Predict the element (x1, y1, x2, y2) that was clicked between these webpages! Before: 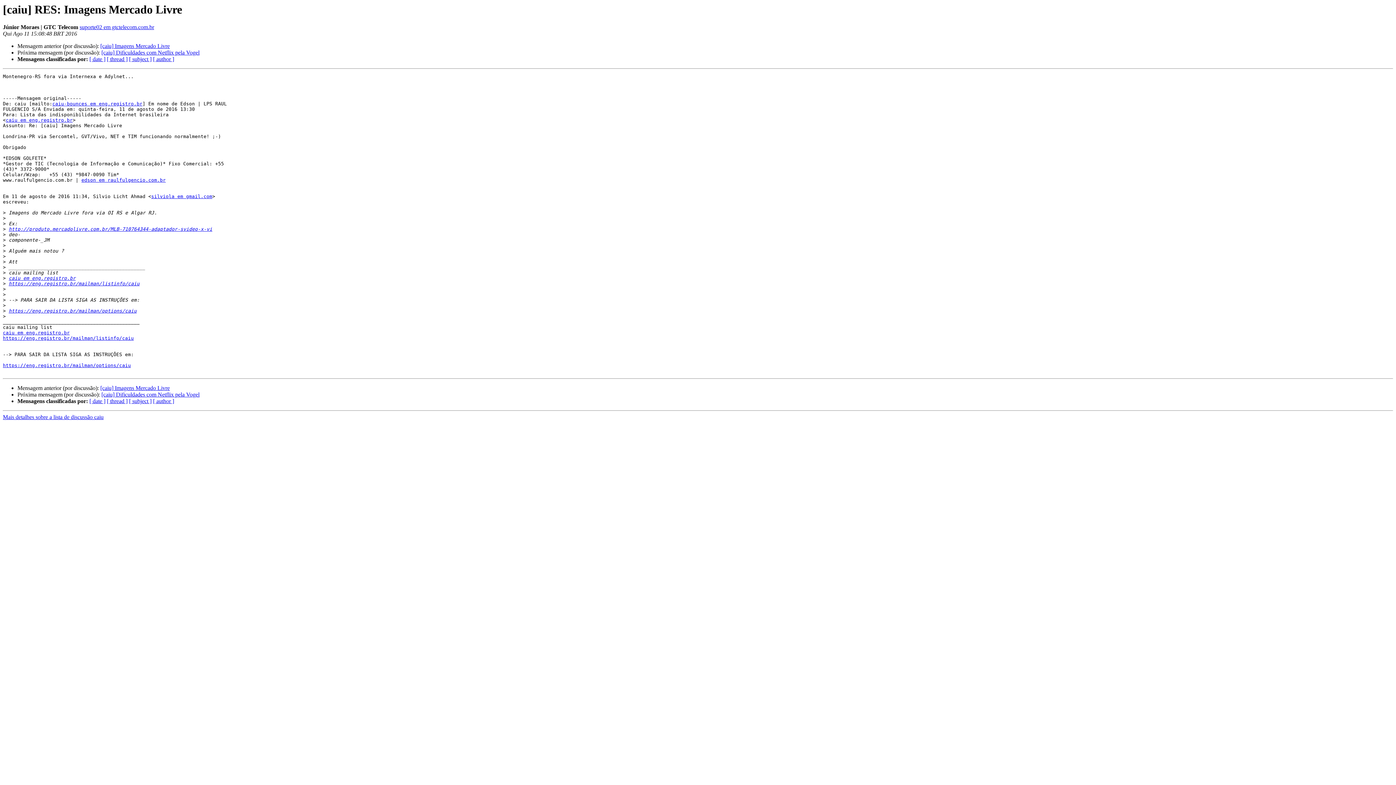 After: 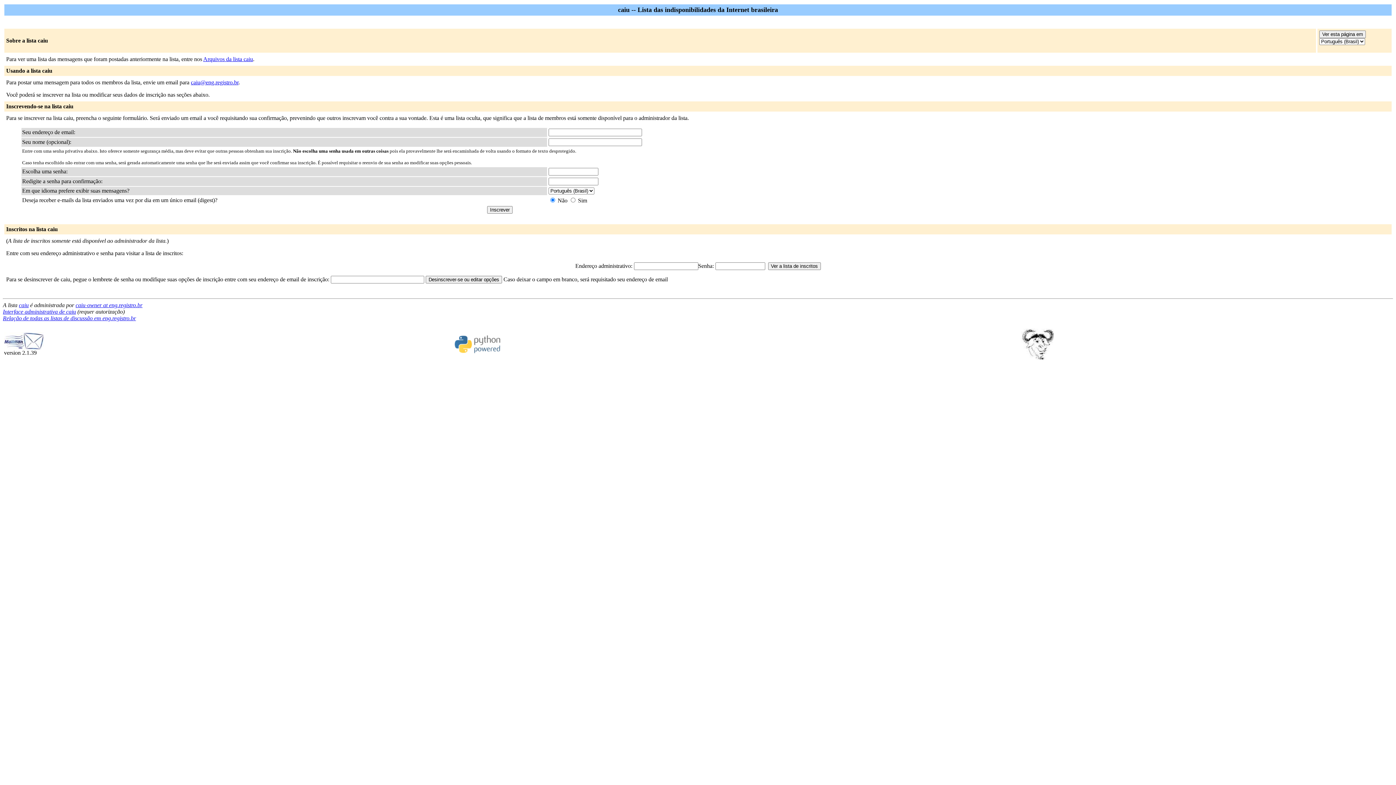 Action: label: caiu-bounces em eng.registro.br bbox: (52, 101, 142, 106)